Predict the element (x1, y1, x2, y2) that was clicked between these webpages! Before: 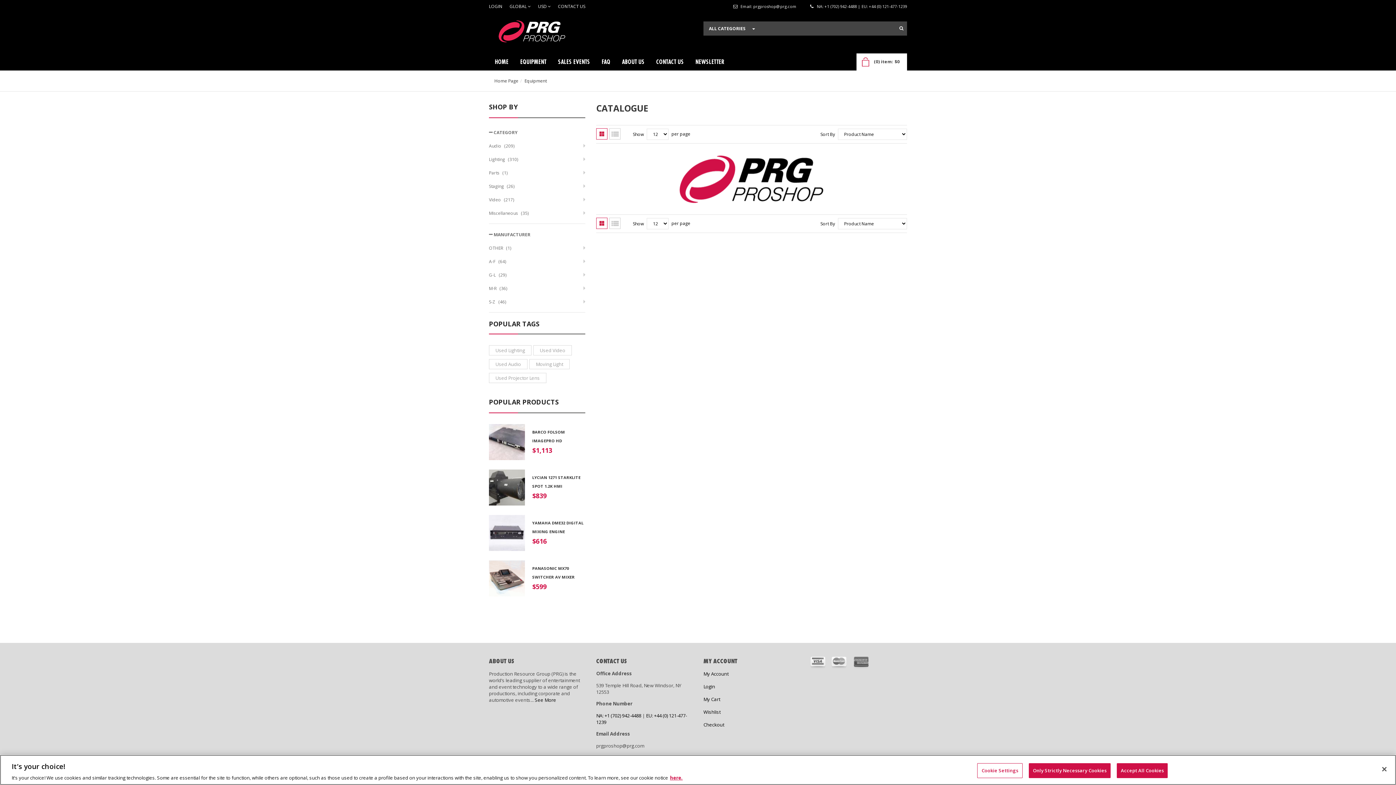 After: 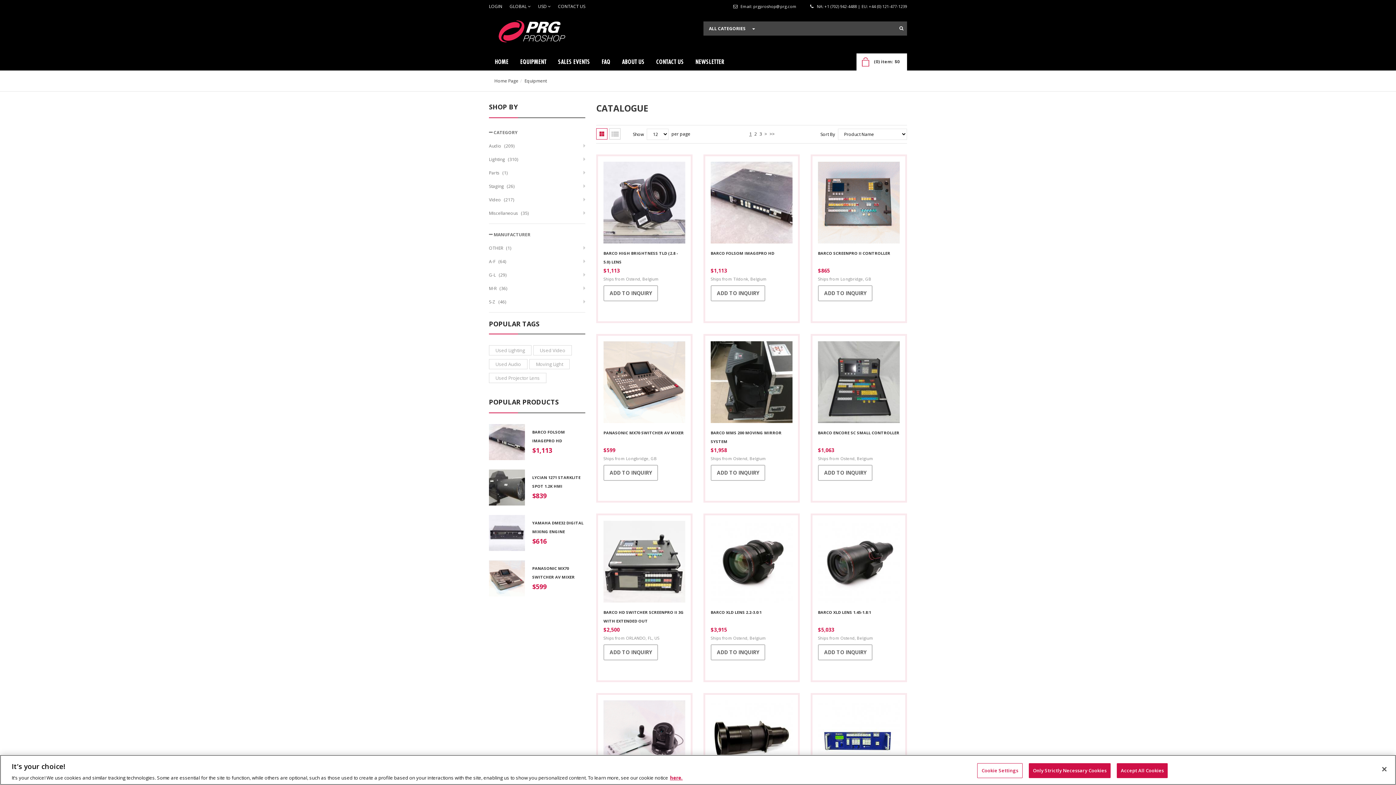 Action: bbox: (533, 345, 572, 355) label: Used Video